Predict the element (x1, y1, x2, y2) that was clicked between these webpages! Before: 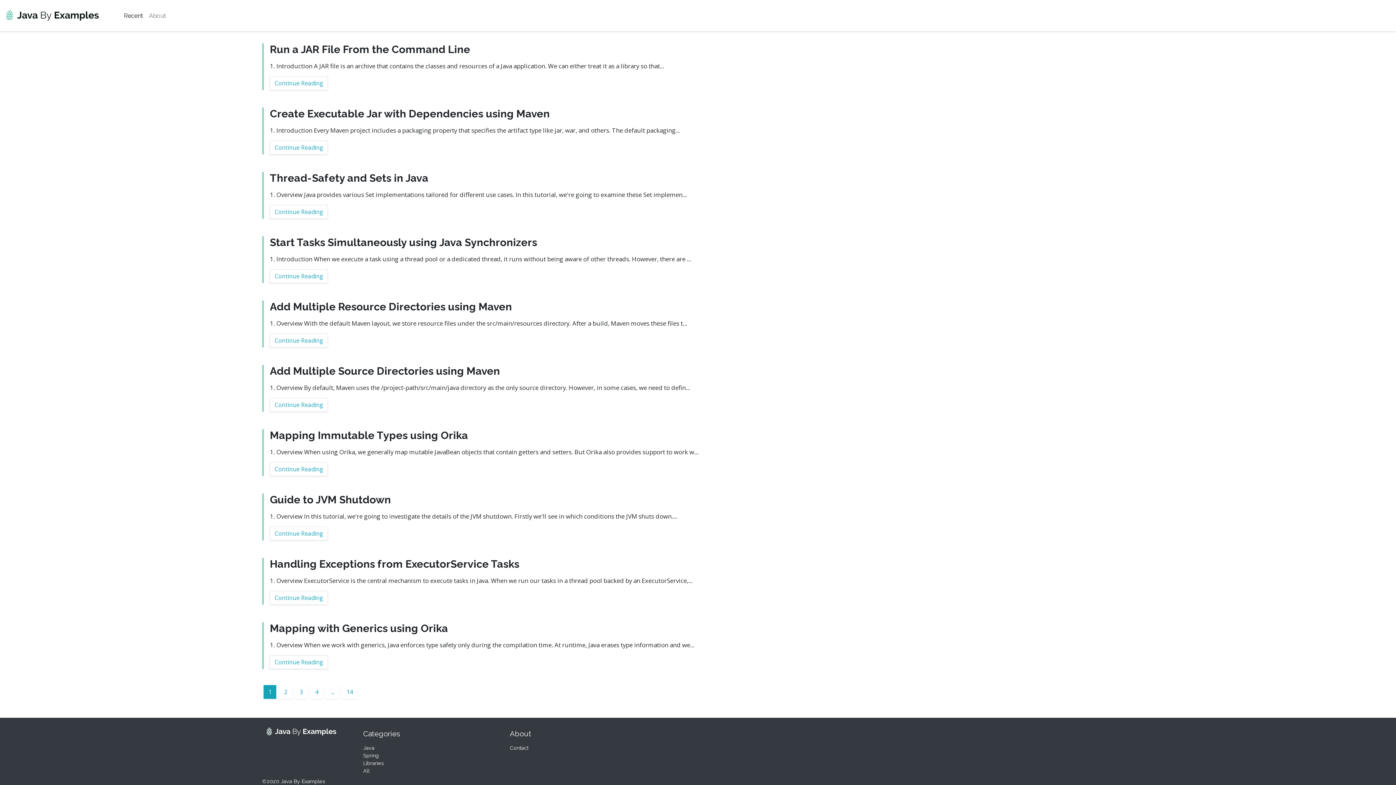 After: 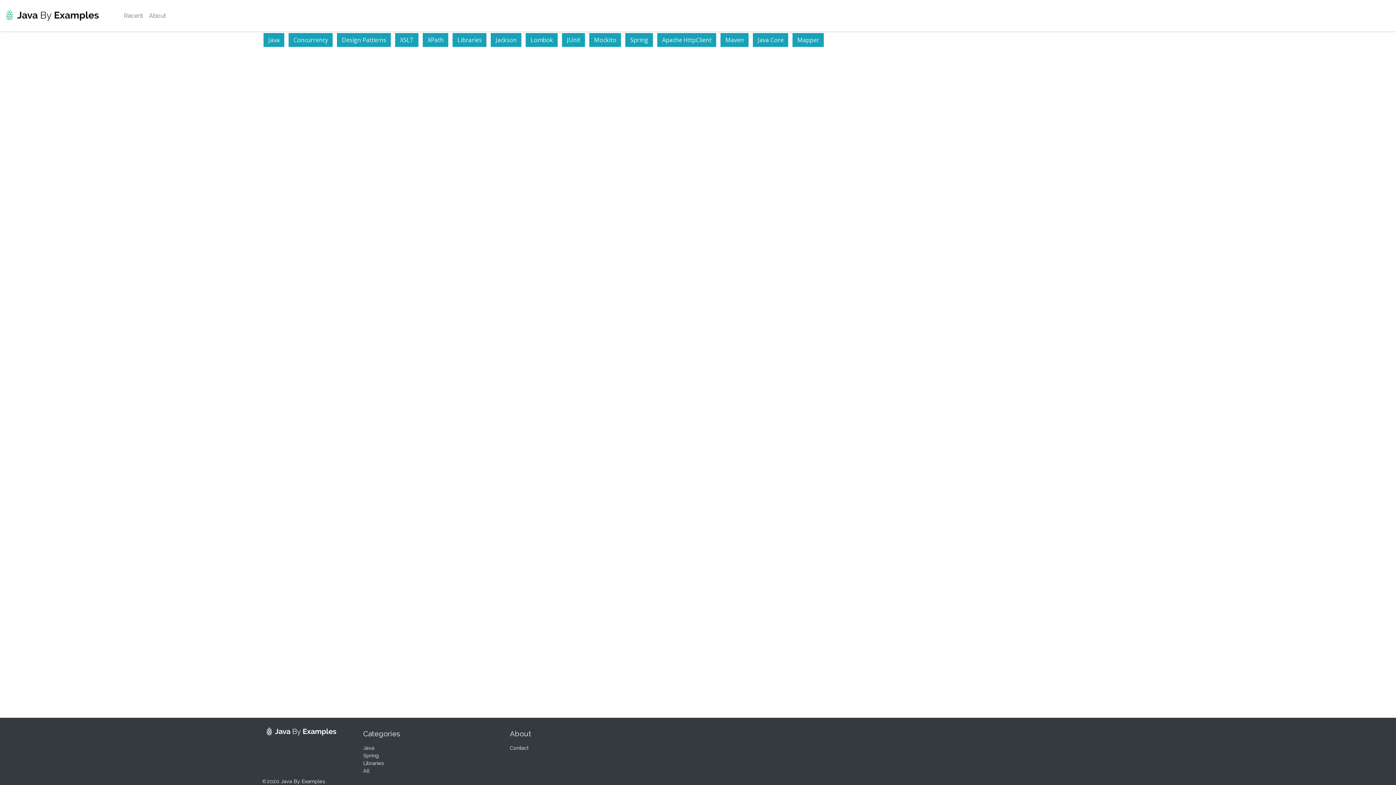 Action: label: All bbox: (363, 768, 369, 774)